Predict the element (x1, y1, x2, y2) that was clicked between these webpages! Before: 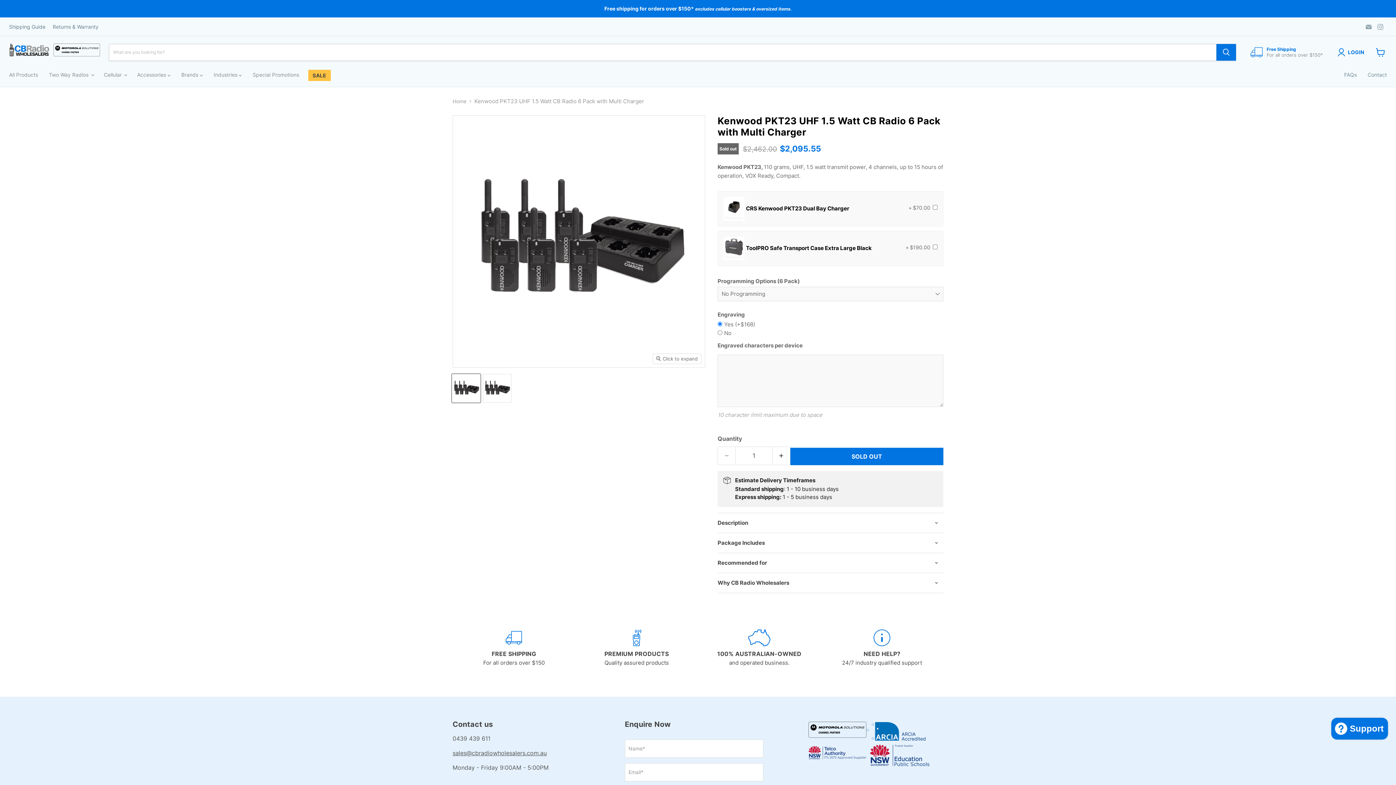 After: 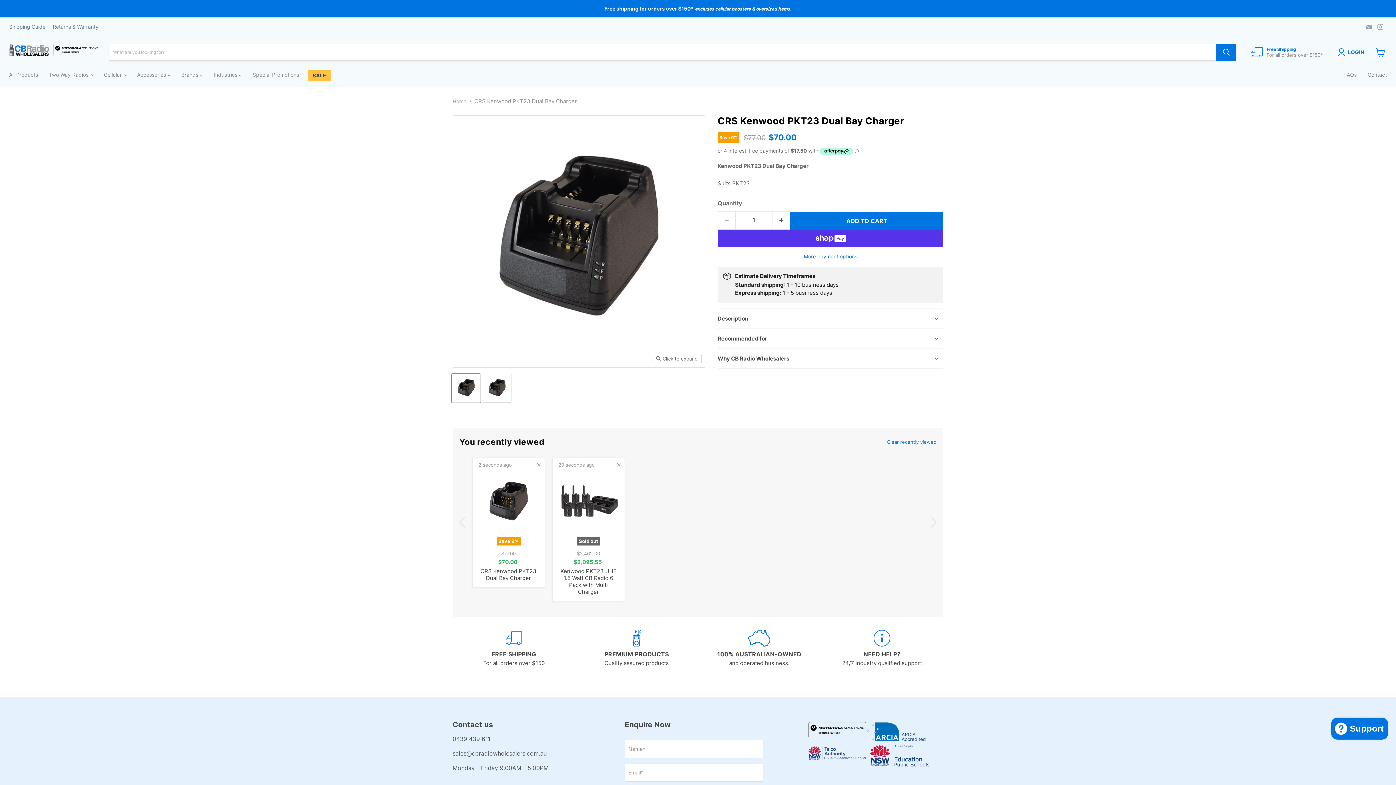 Action: label: CRS Kenwood PKT23 Dual Bay Charger bbox: (746, 205, 849, 212)